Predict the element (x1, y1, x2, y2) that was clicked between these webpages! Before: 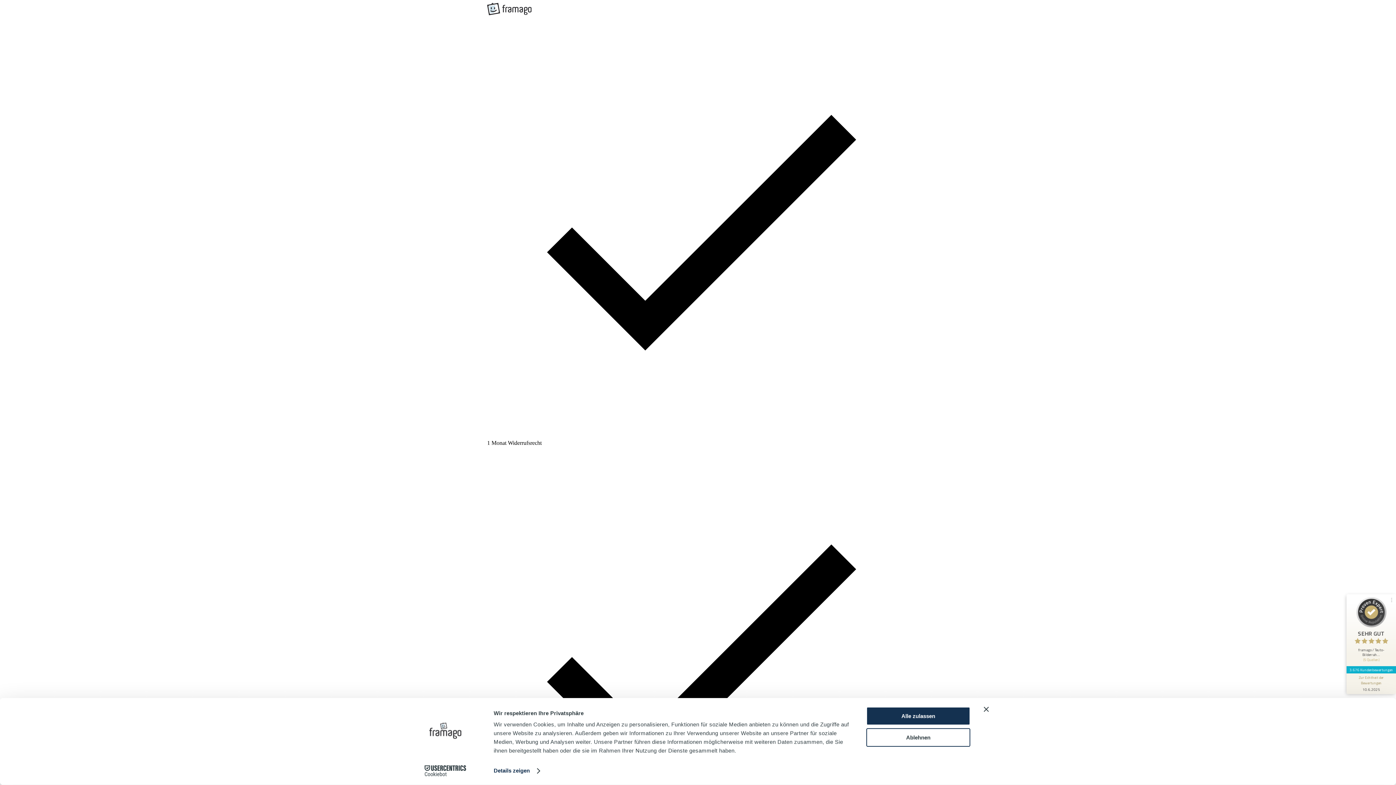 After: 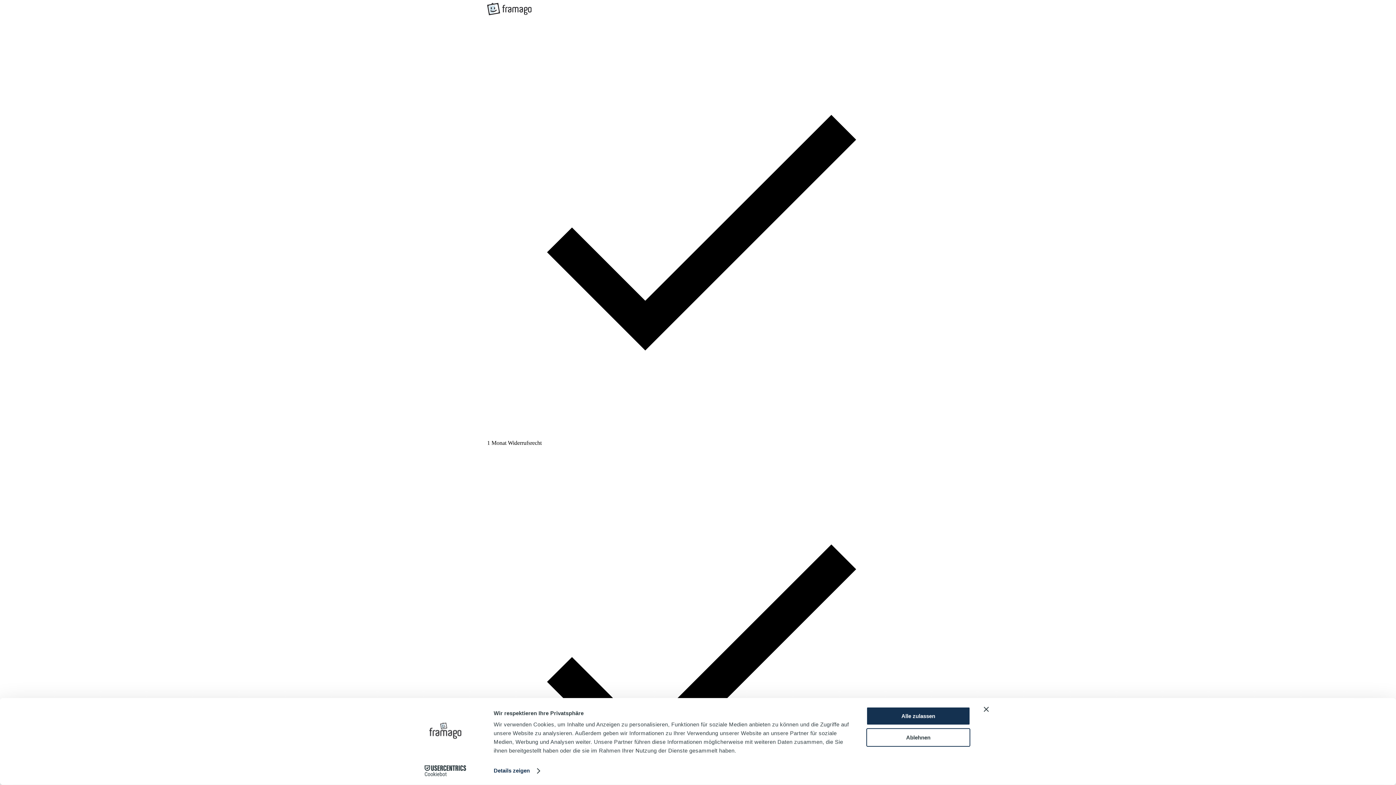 Action: label: framago Startseite bbox: (487, 10, 531, 16)